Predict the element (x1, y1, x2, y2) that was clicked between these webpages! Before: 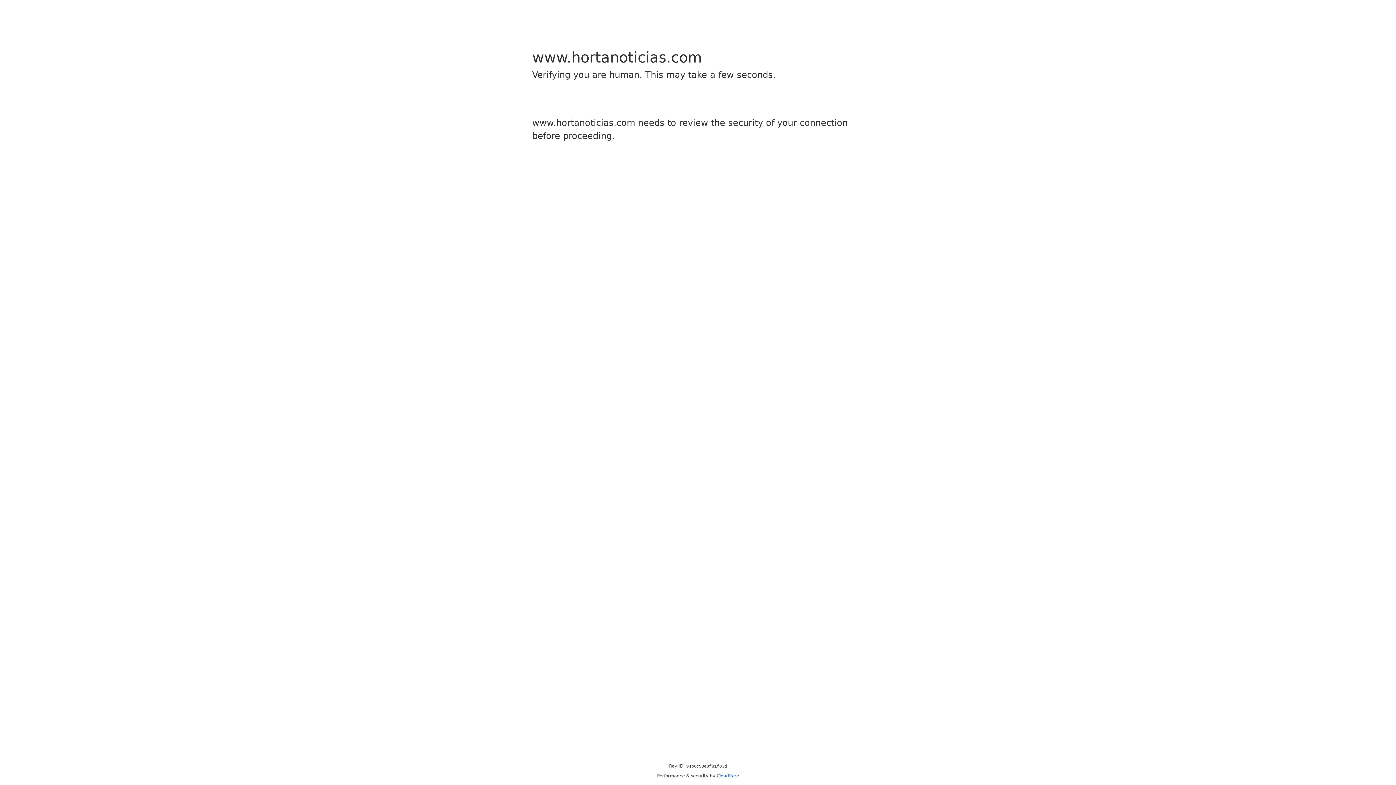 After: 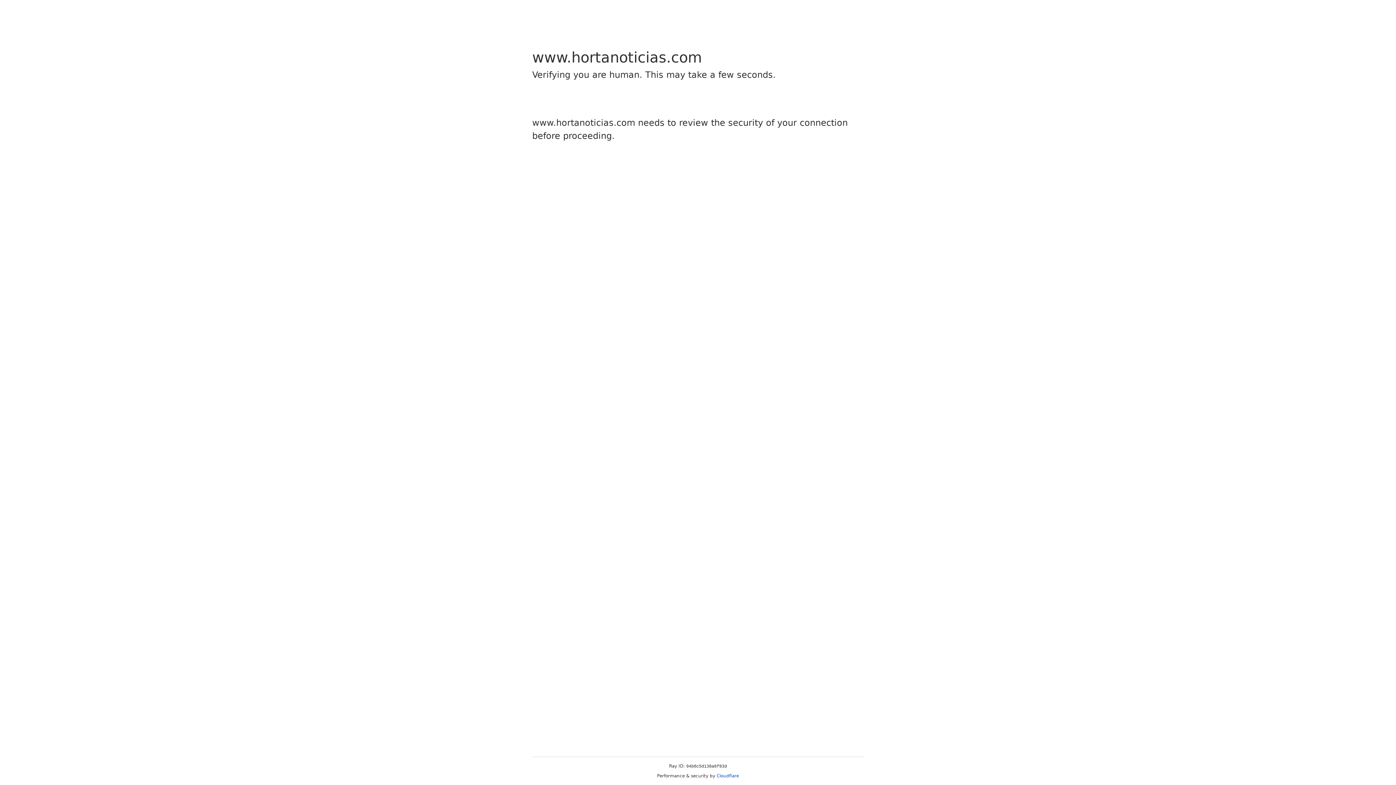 Action: bbox: (716, 773, 739, 778) label: Cloudflare